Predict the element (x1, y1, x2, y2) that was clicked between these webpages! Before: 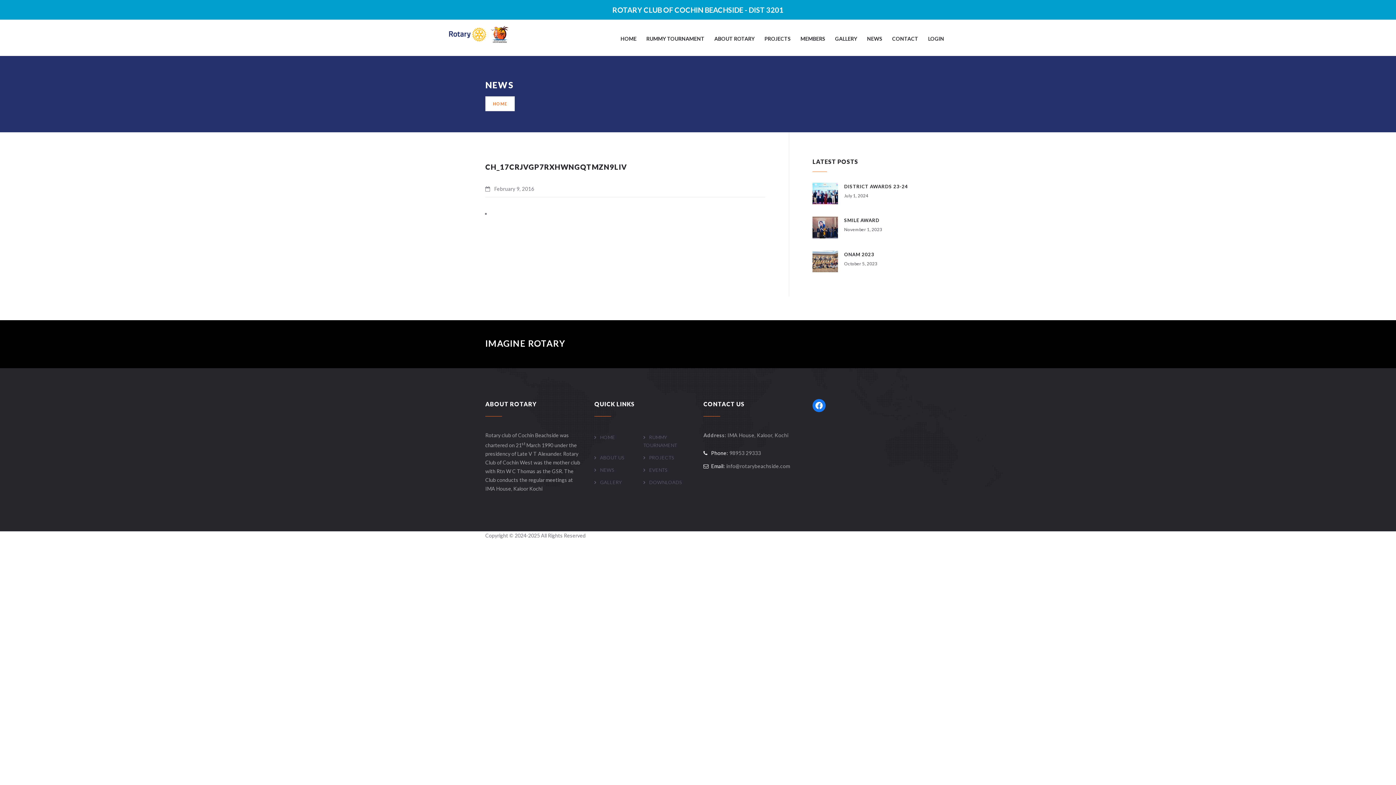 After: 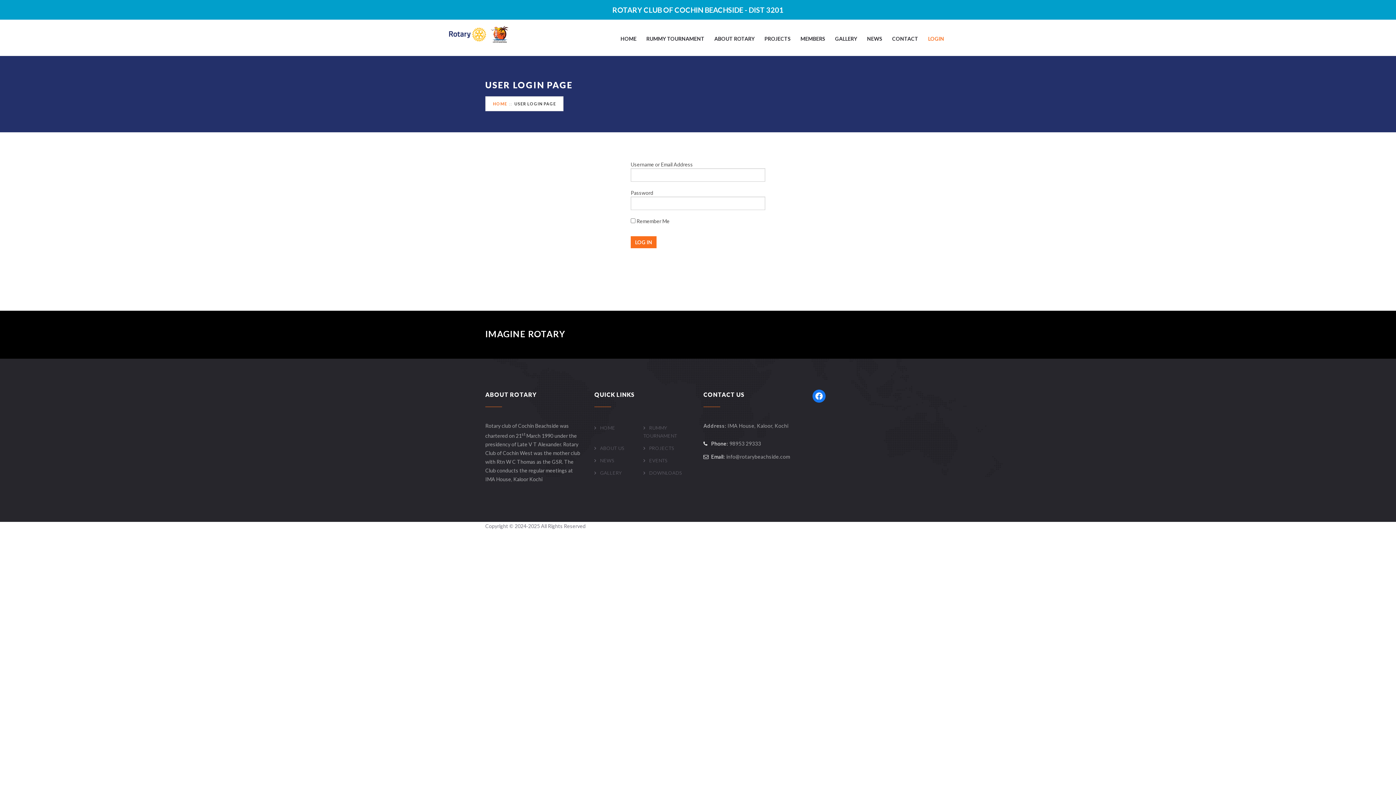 Action: bbox: (928, 32, 944, 45) label: LOGIN